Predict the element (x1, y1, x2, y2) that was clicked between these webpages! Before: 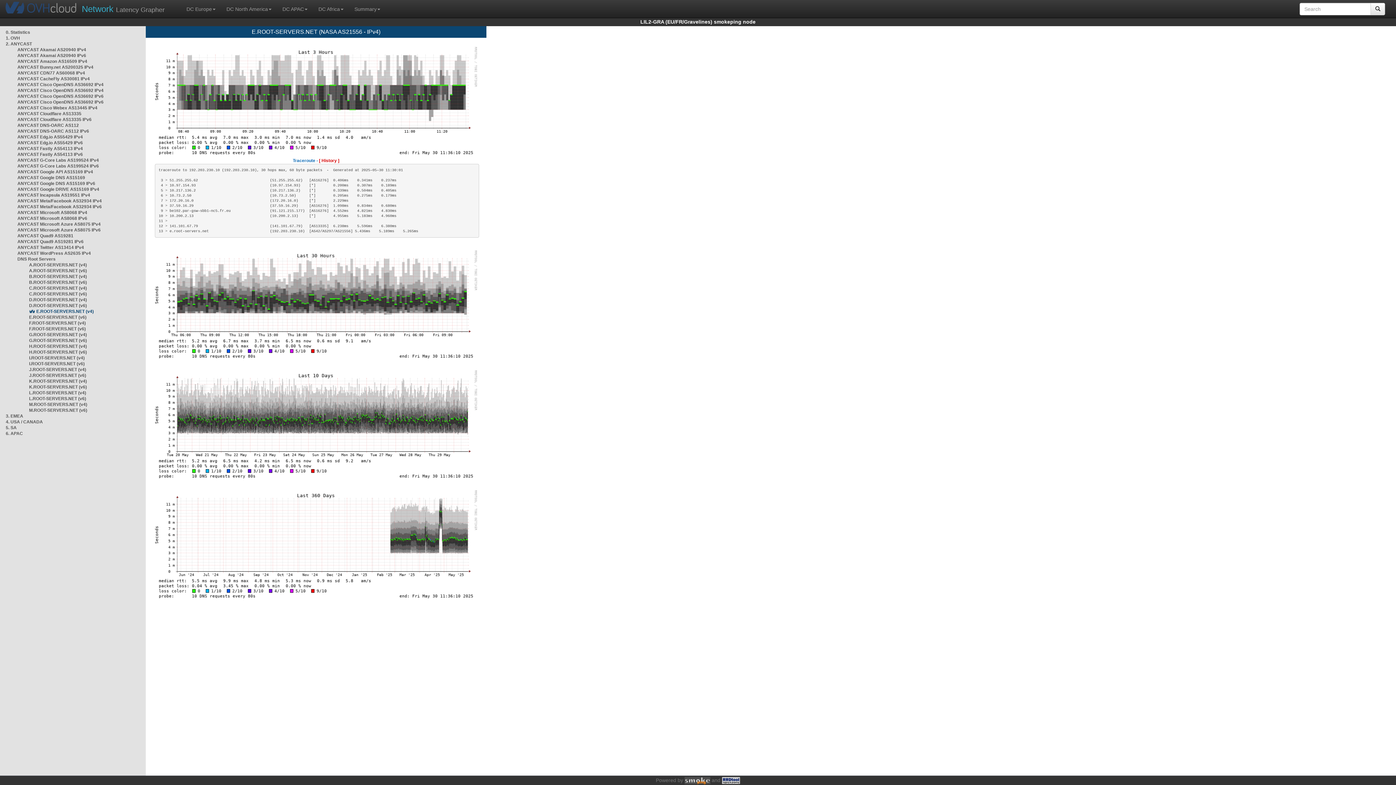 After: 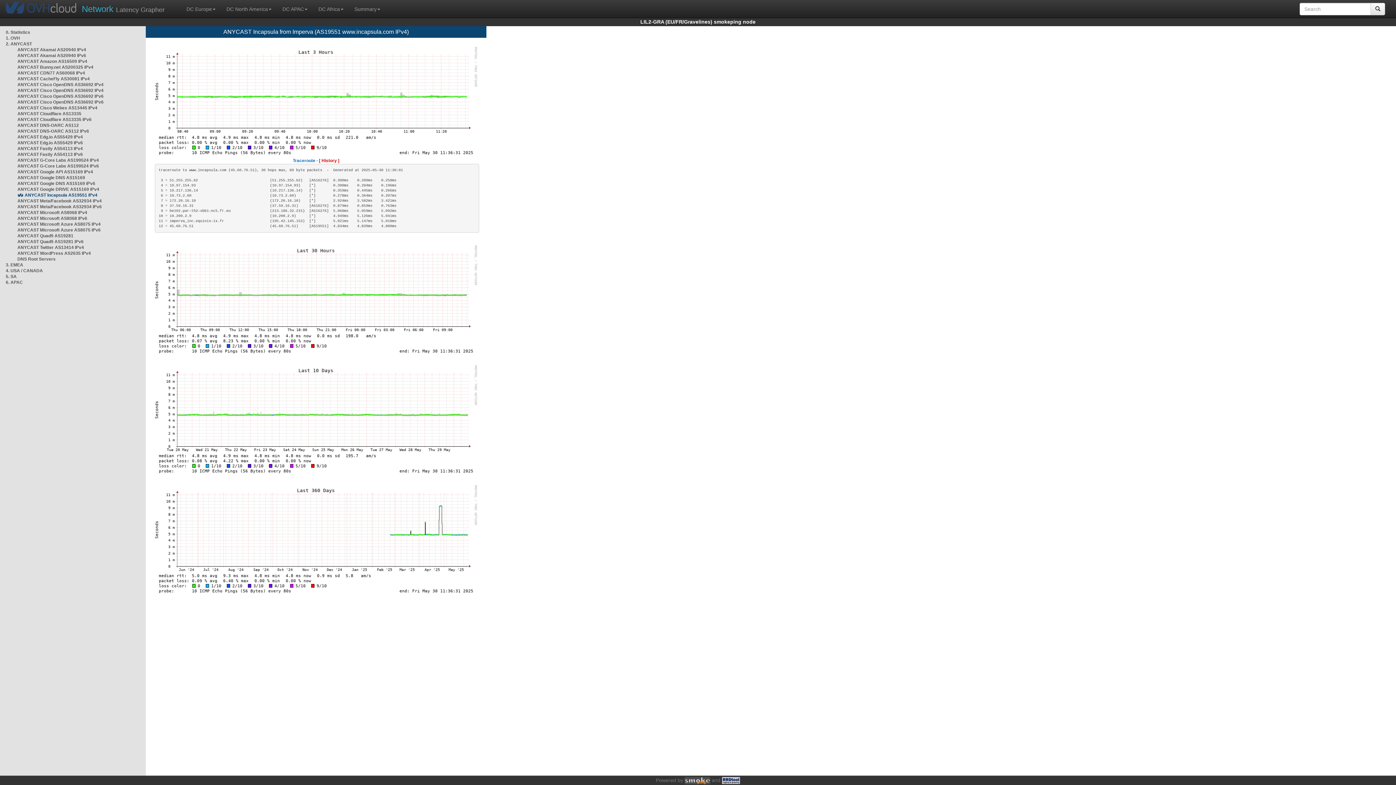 Action: bbox: (17, 192, 90, 197) label: ANYCAST Incapsula AS19551 IPv4